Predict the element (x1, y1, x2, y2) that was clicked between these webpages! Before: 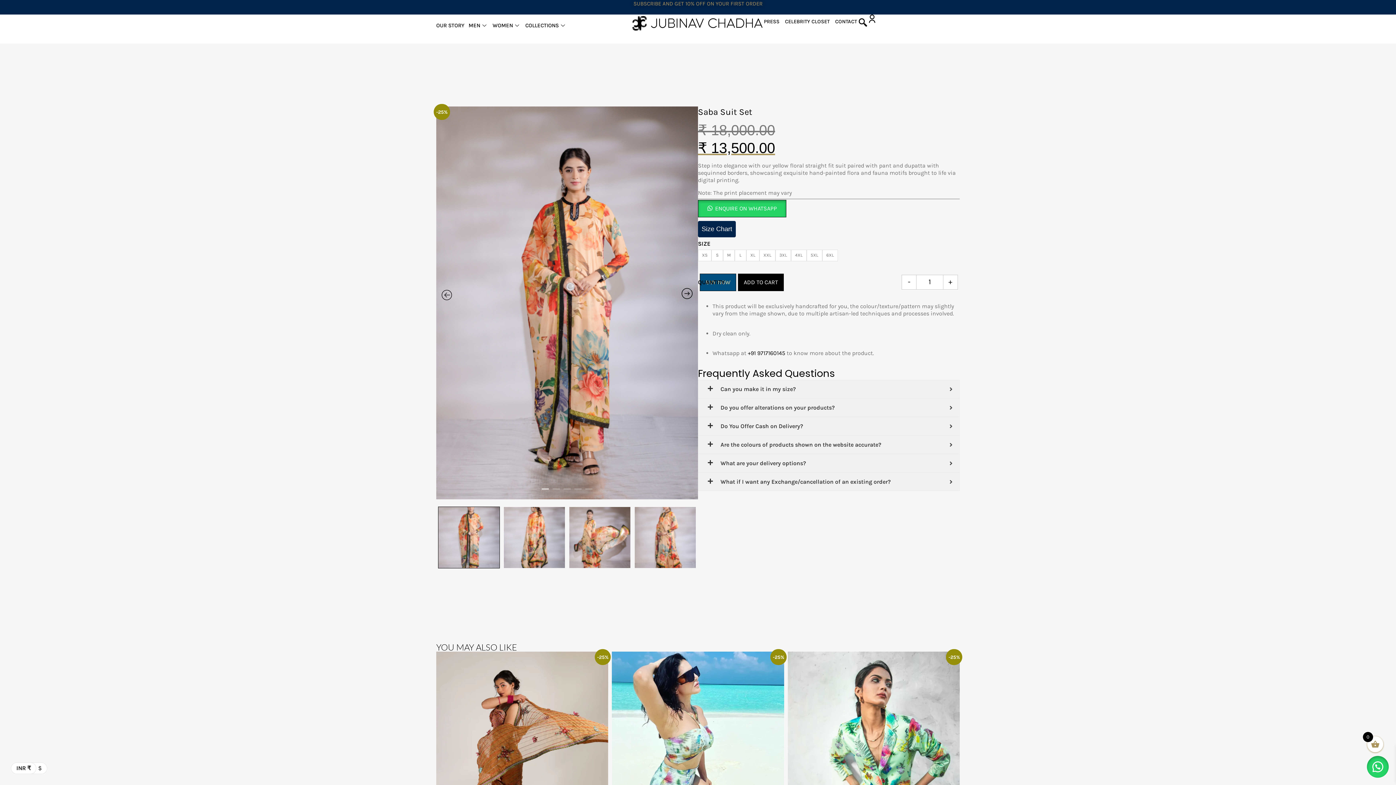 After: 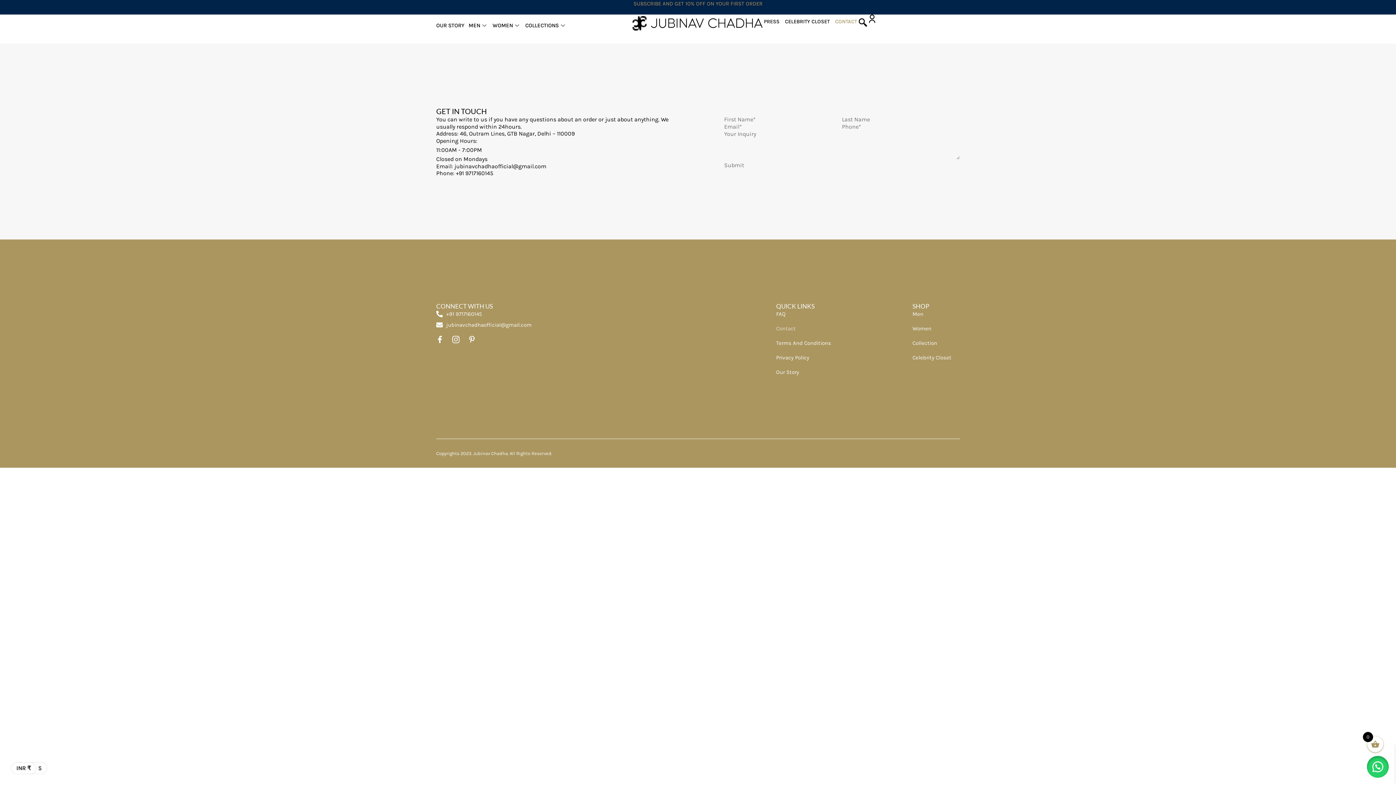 Action: label: CONTACT bbox: (835, 14, 857, 29)